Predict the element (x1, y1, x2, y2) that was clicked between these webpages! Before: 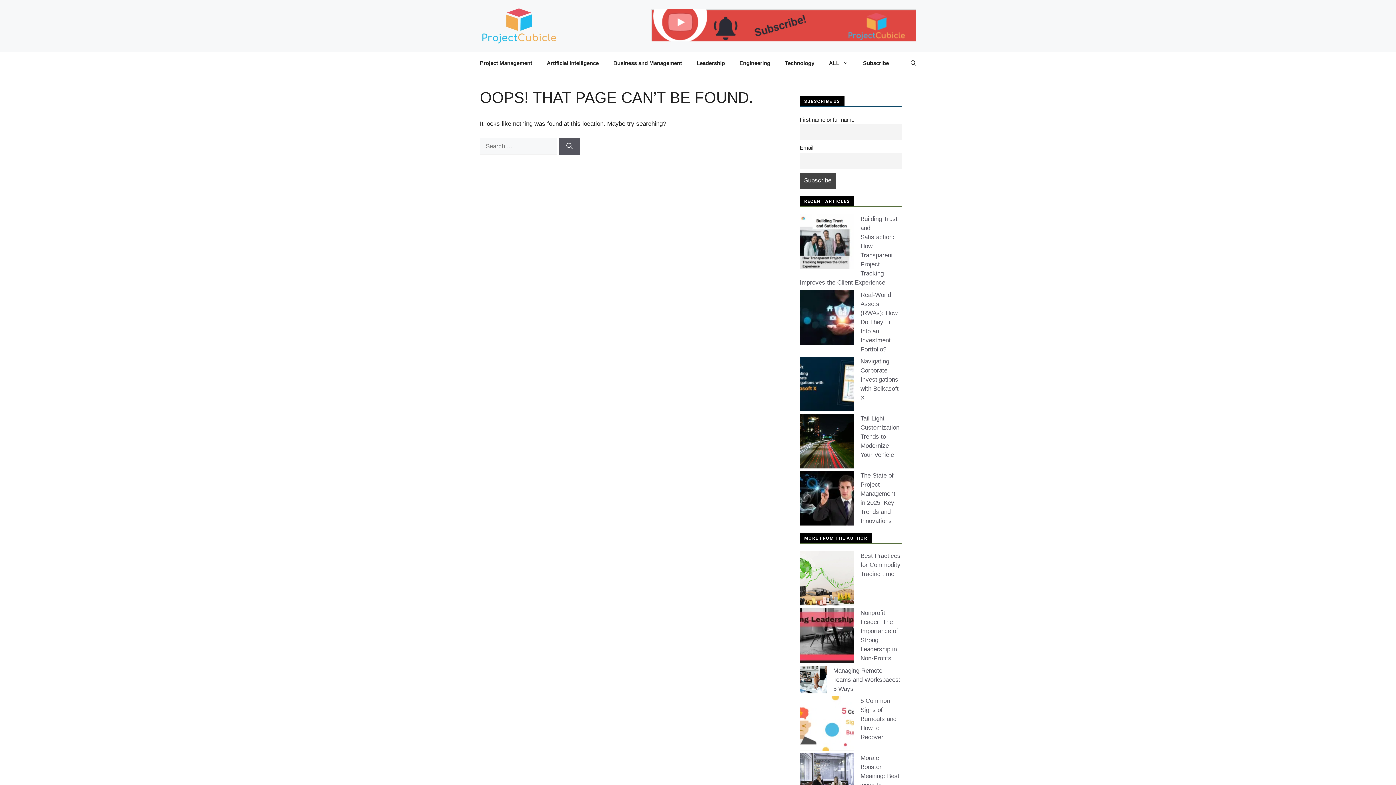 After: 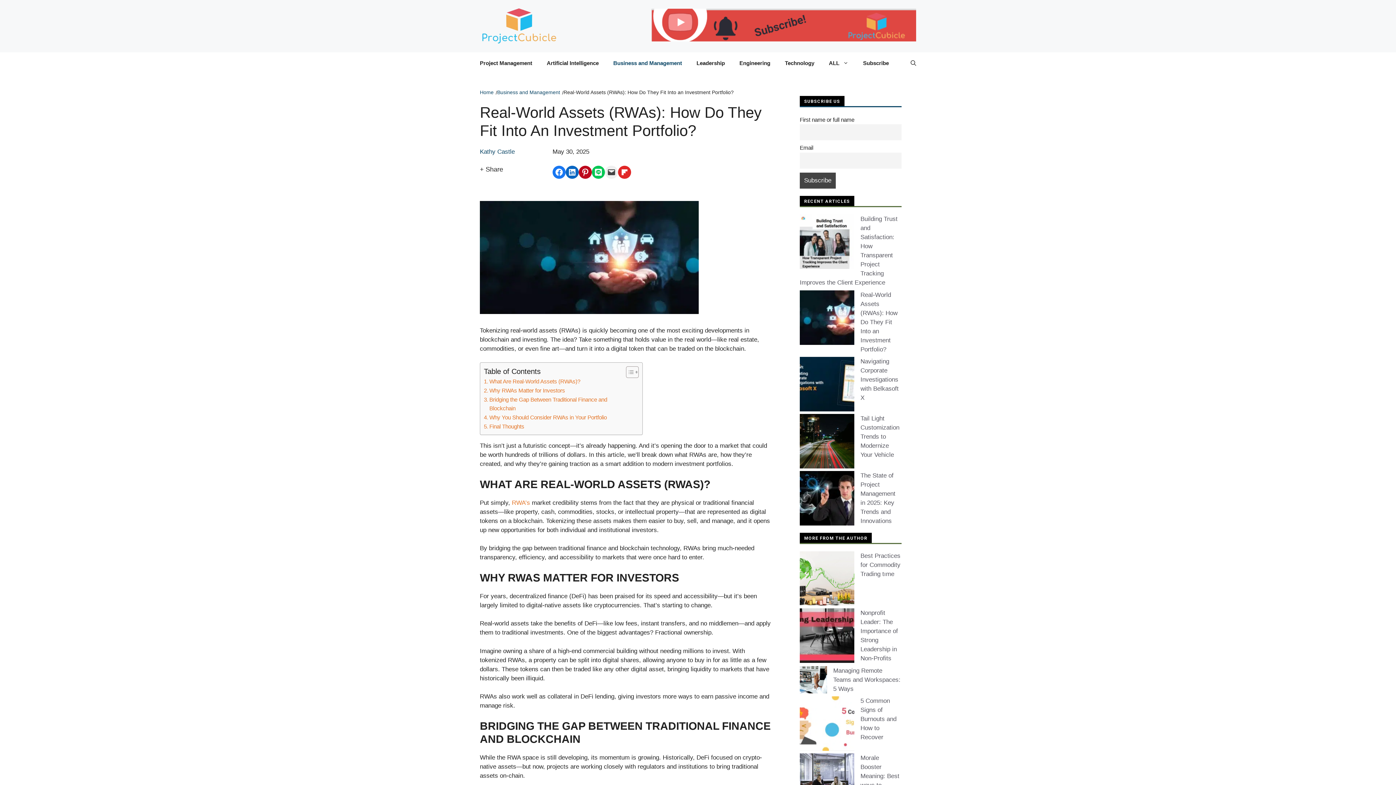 Action: bbox: (860, 291, 897, 353) label: Real-World Assets (RWAs): How Do They Fit Into an Investment Portfolio?